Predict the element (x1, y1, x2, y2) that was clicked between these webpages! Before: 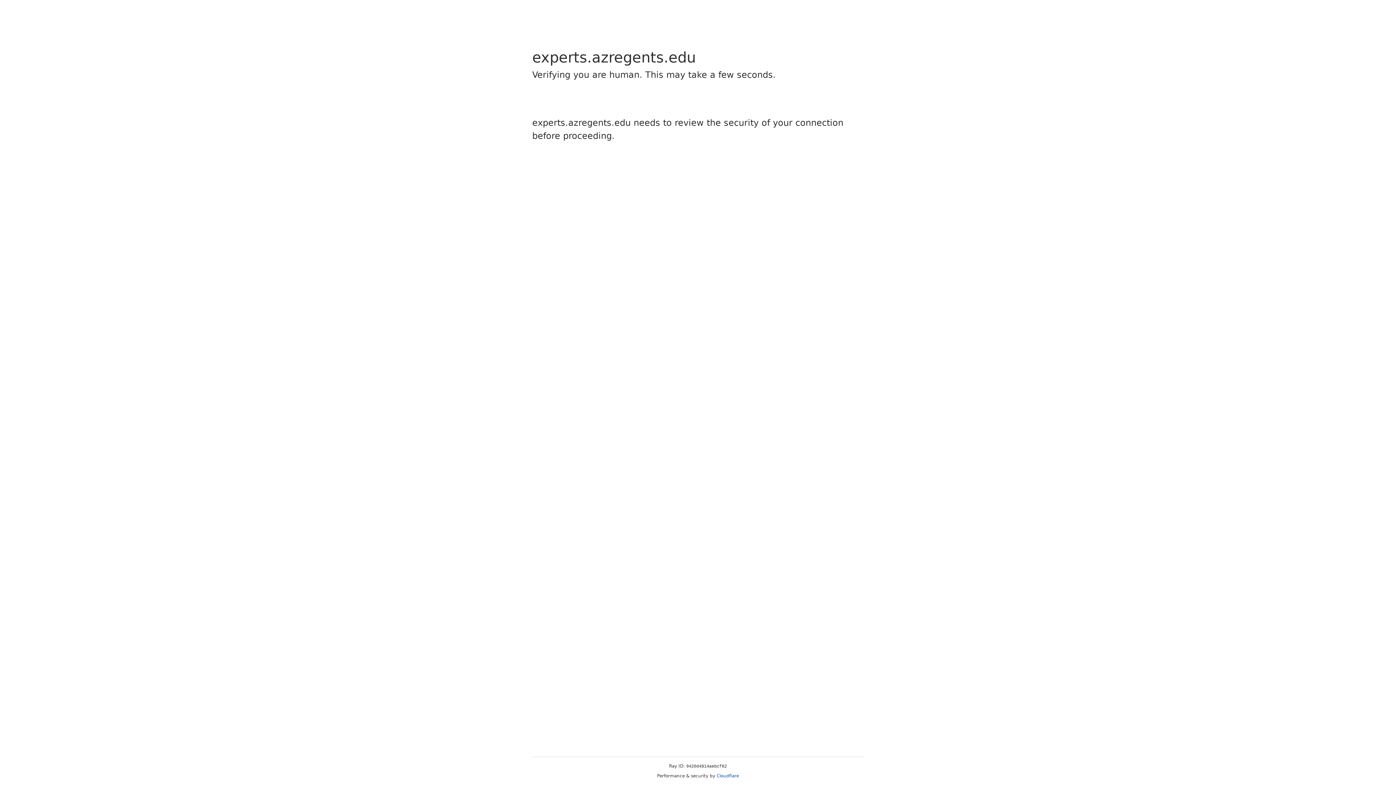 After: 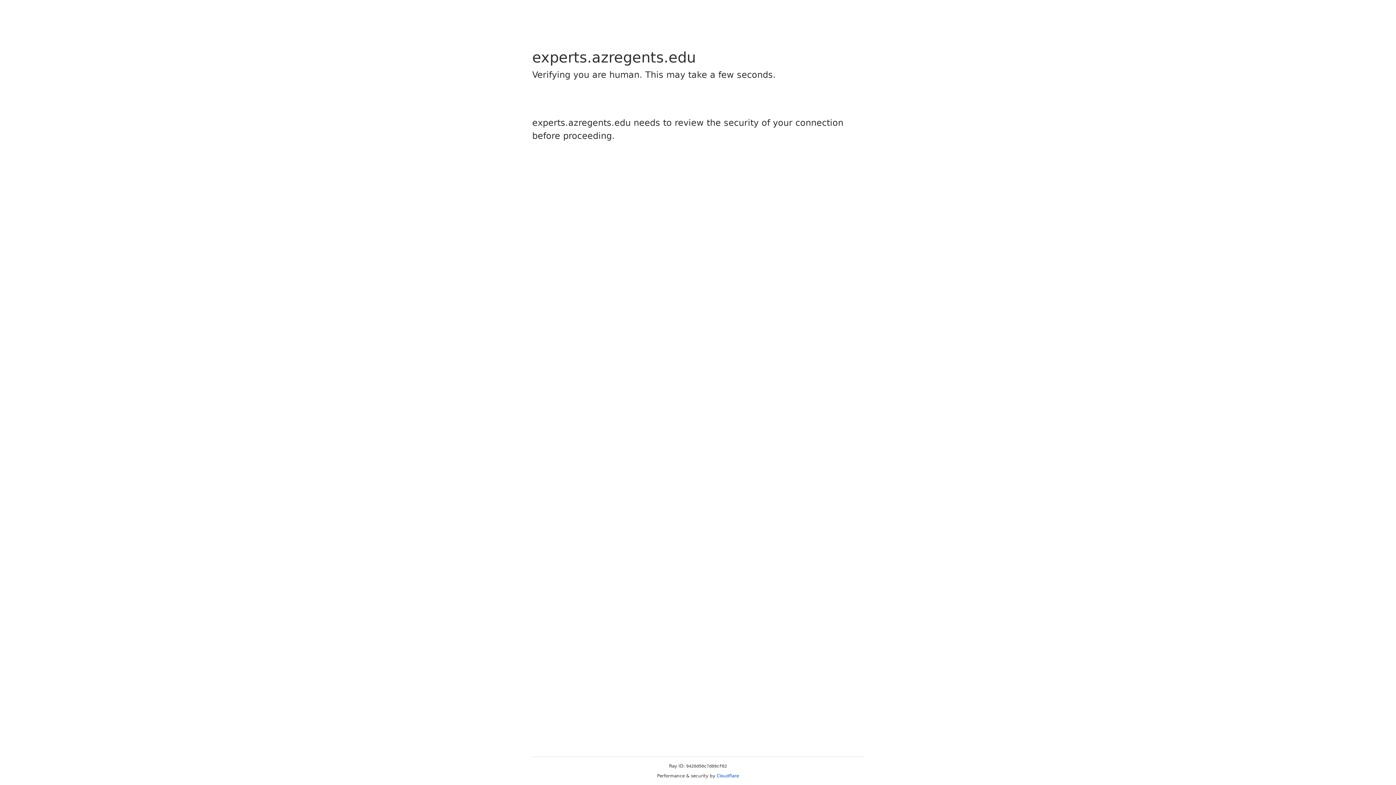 Action: label: Cloudflare bbox: (716, 773, 739, 778)